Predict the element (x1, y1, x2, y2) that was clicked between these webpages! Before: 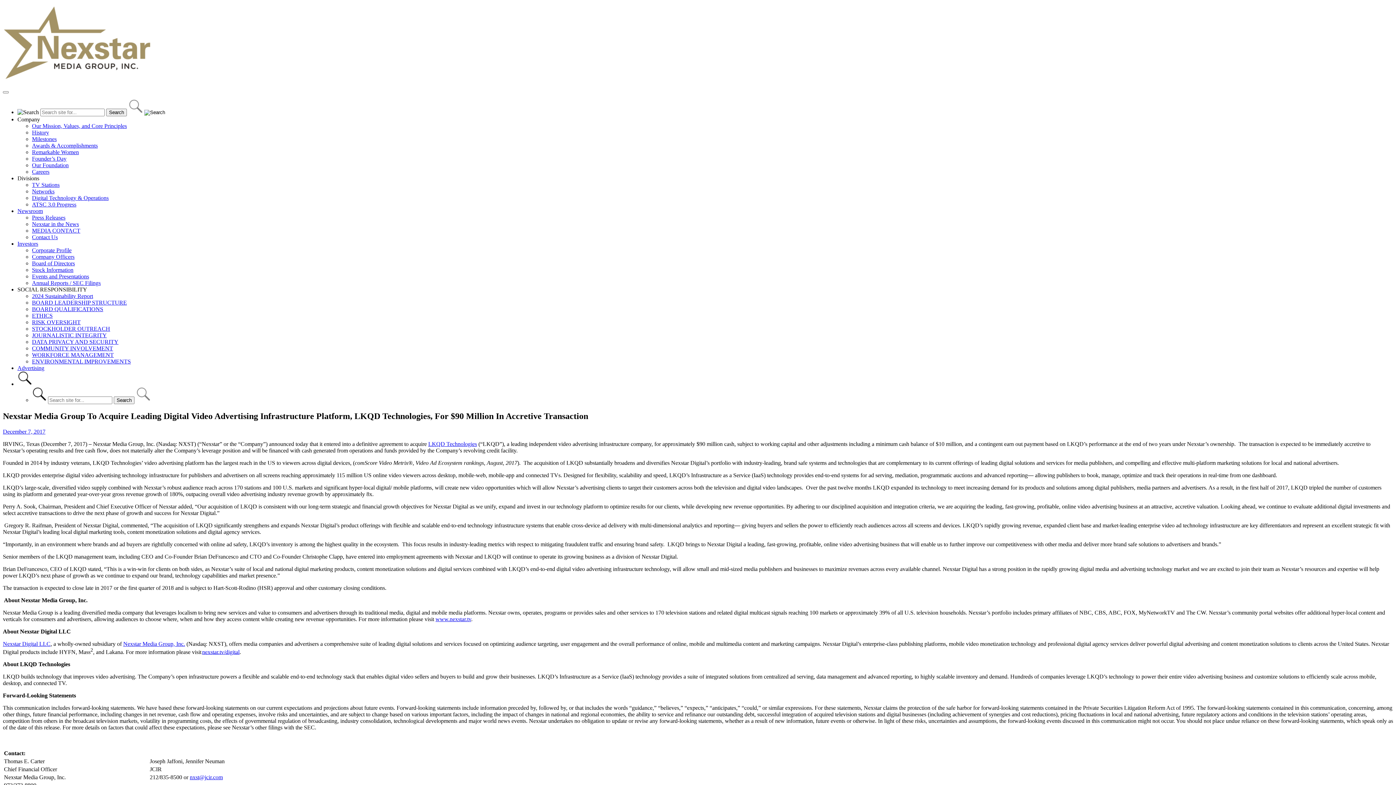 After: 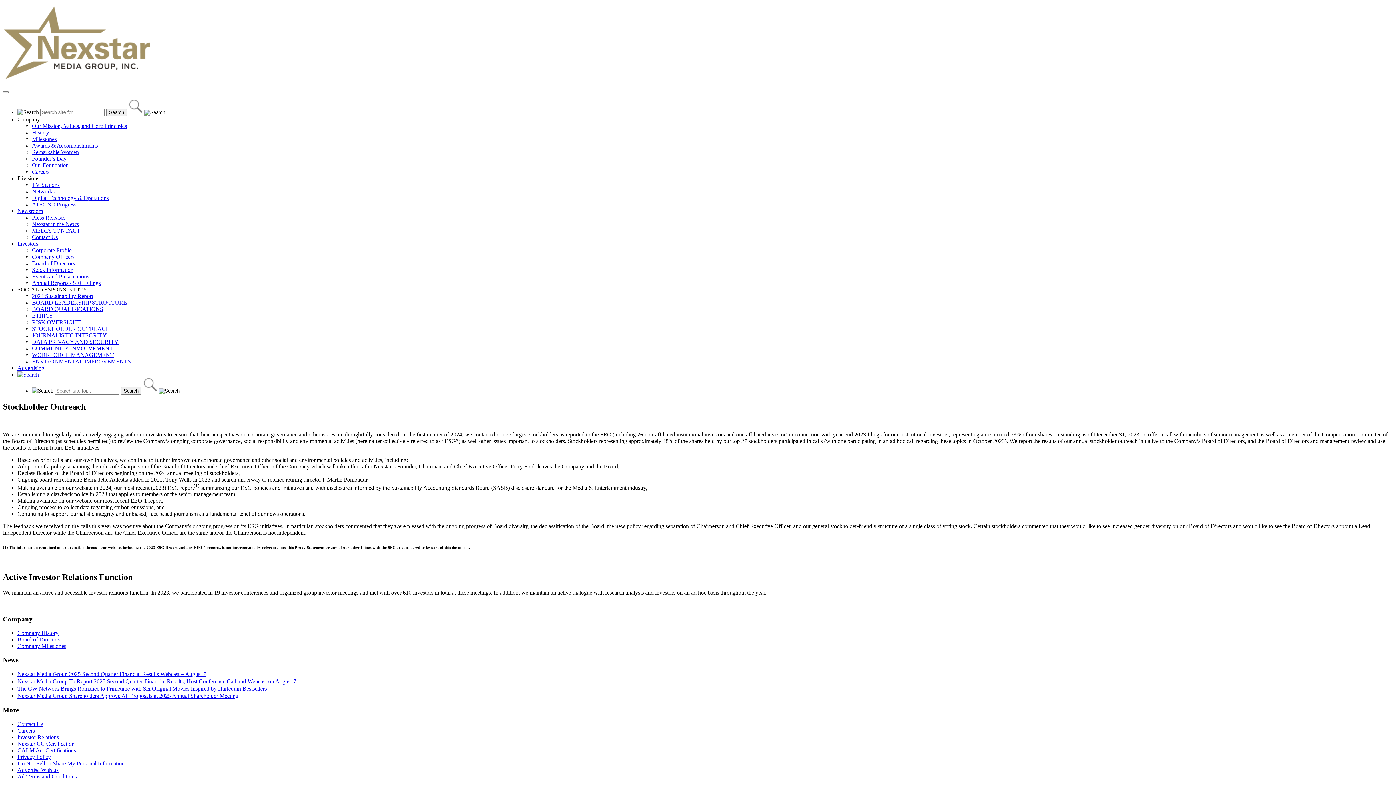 Action: label: STOCKHOLDER OUTREACH bbox: (32, 325, 110, 332)